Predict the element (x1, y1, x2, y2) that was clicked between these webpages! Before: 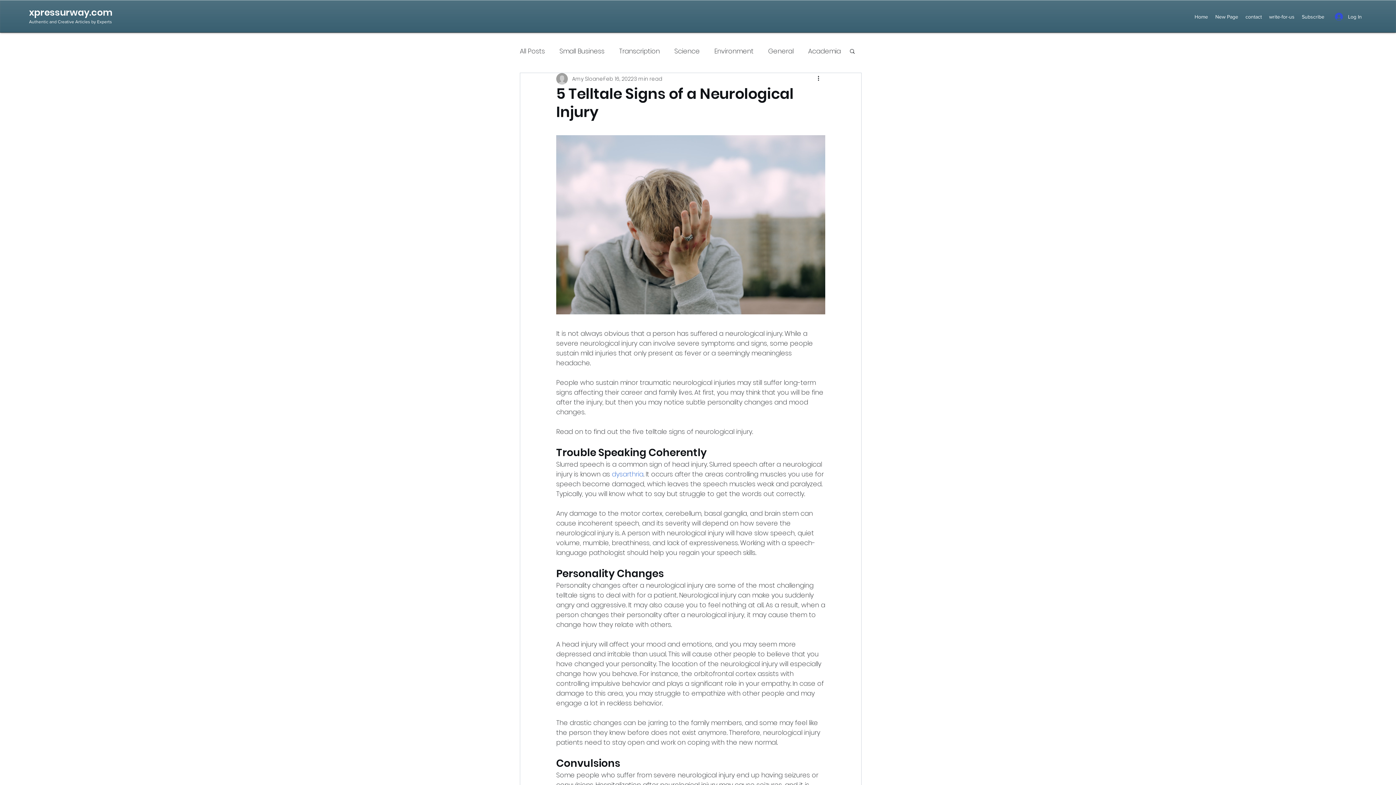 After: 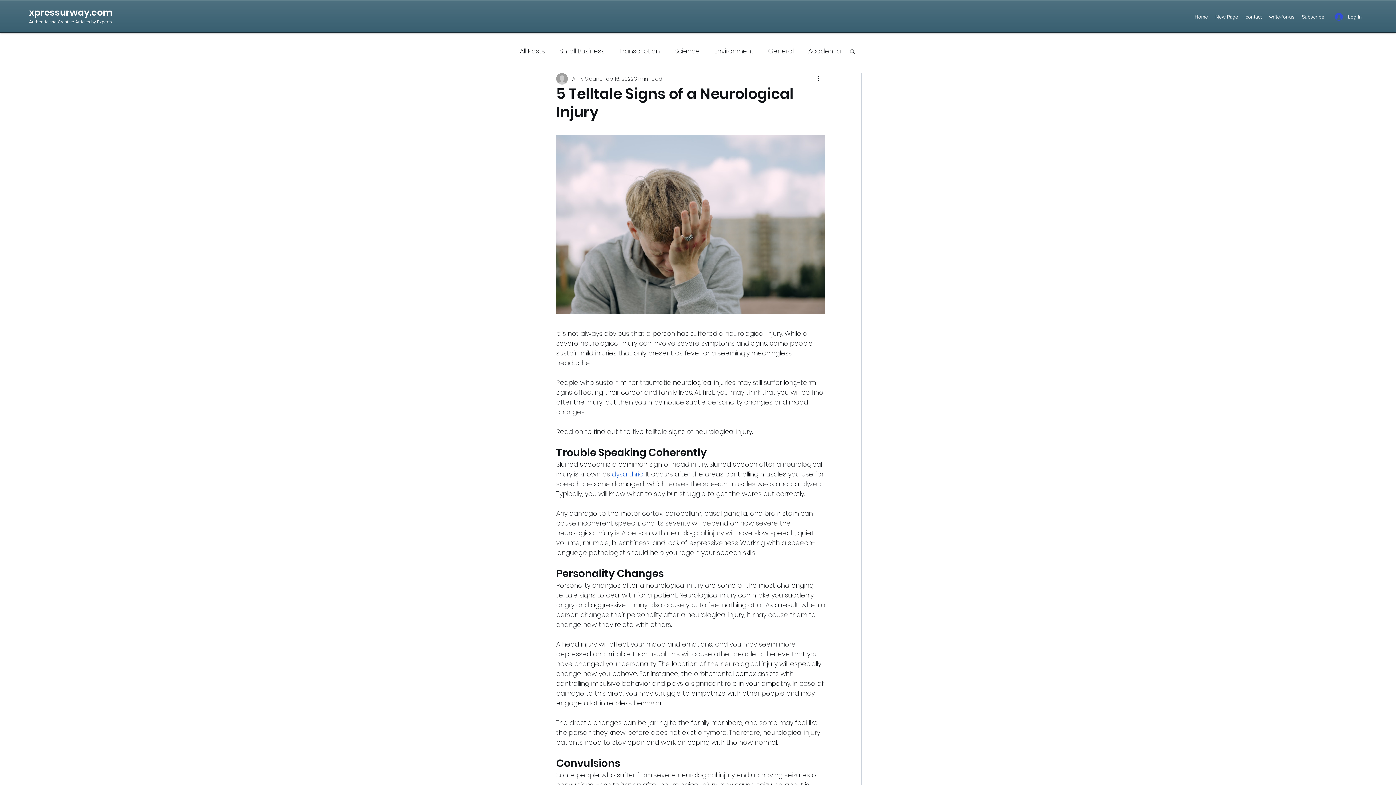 Action: label: dysarthria bbox: (612, 469, 643, 478)